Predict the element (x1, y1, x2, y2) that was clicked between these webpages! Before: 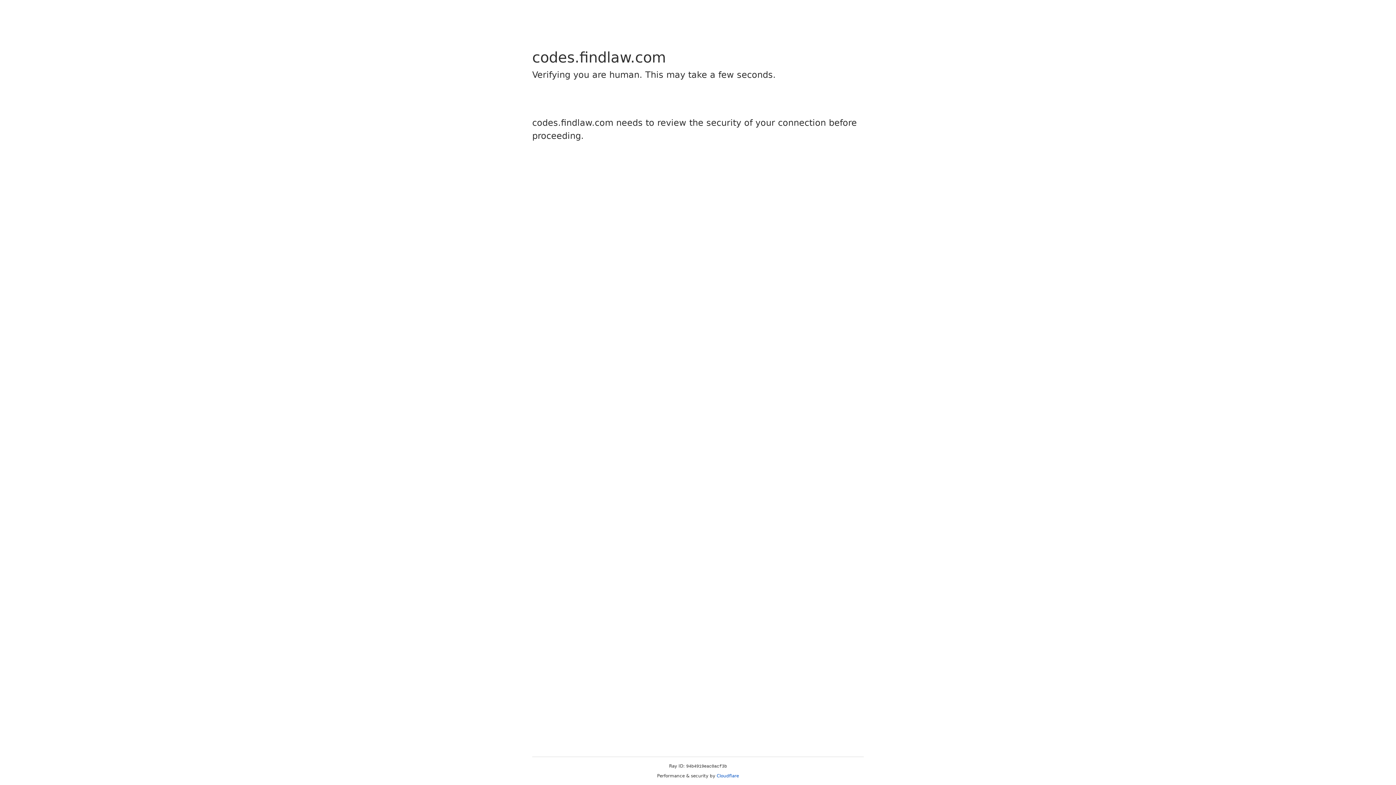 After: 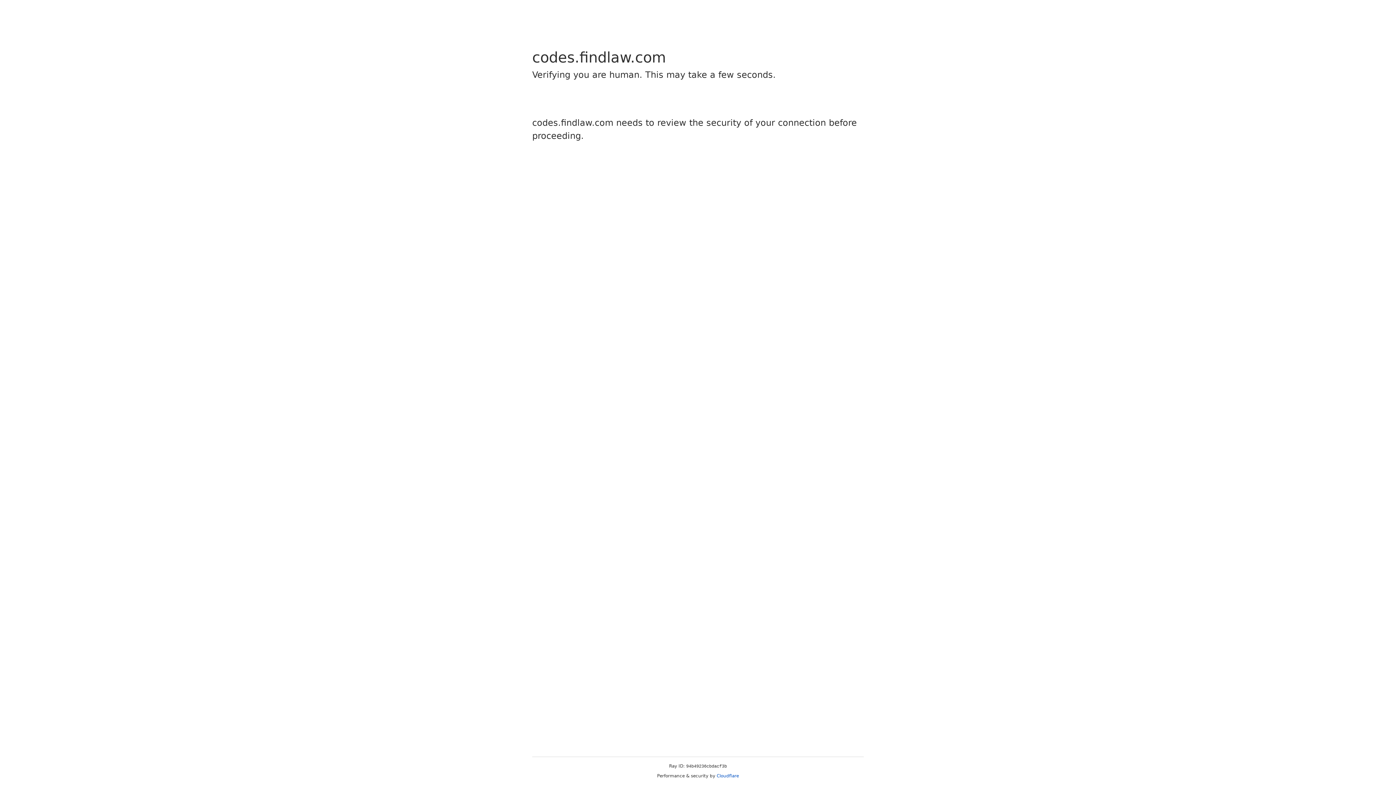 Action: label: Cloudflare bbox: (716, 773, 739, 778)